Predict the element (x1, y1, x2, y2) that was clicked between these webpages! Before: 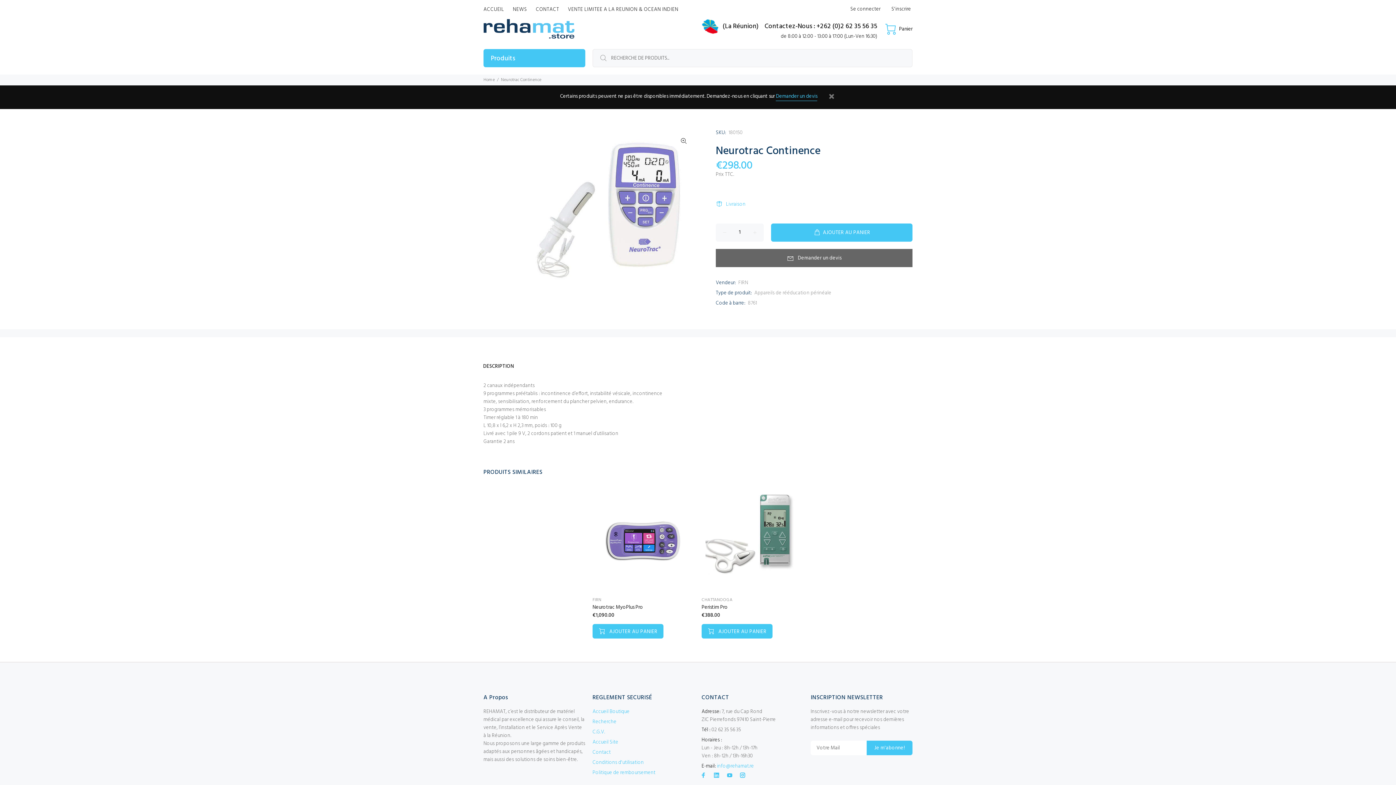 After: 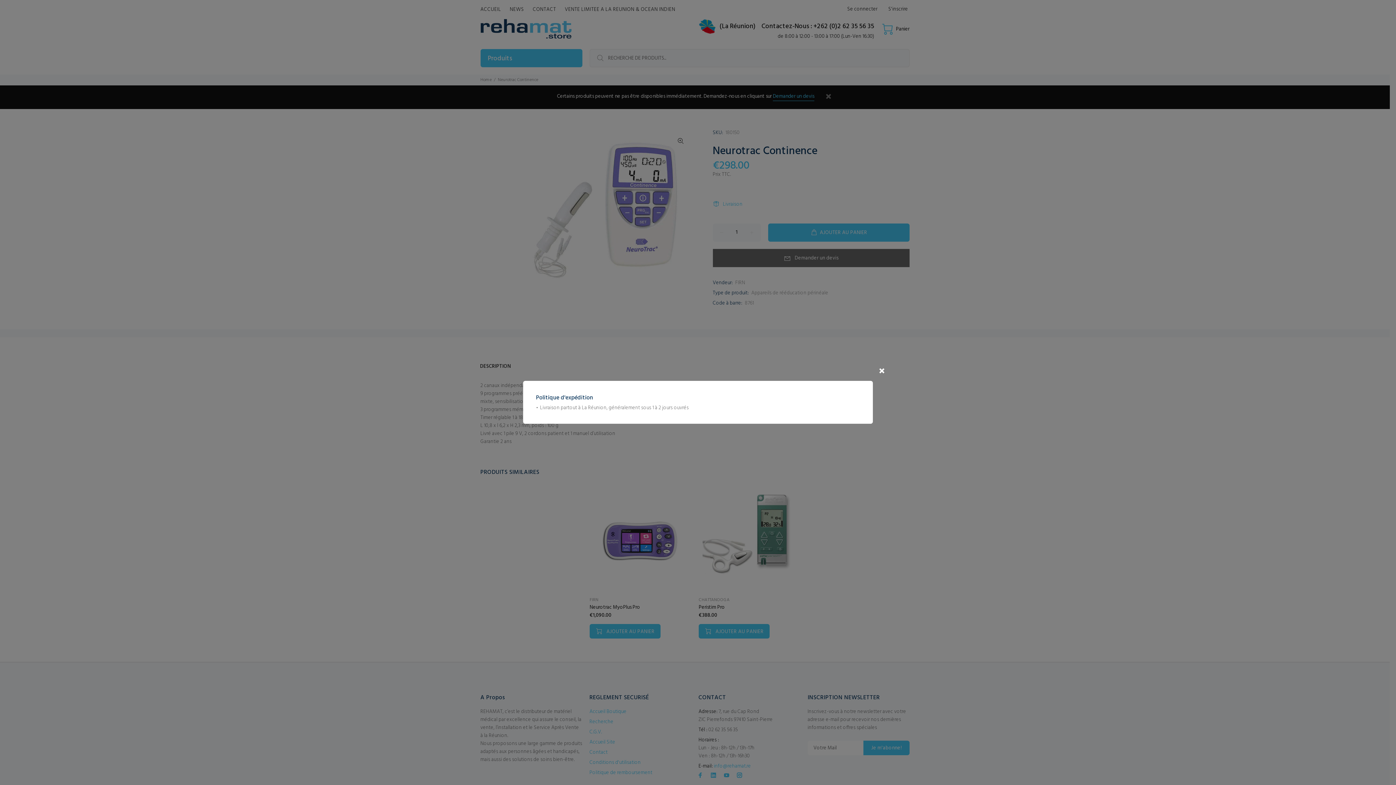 Action: label: Livraison bbox: (716, 197, 750, 211)